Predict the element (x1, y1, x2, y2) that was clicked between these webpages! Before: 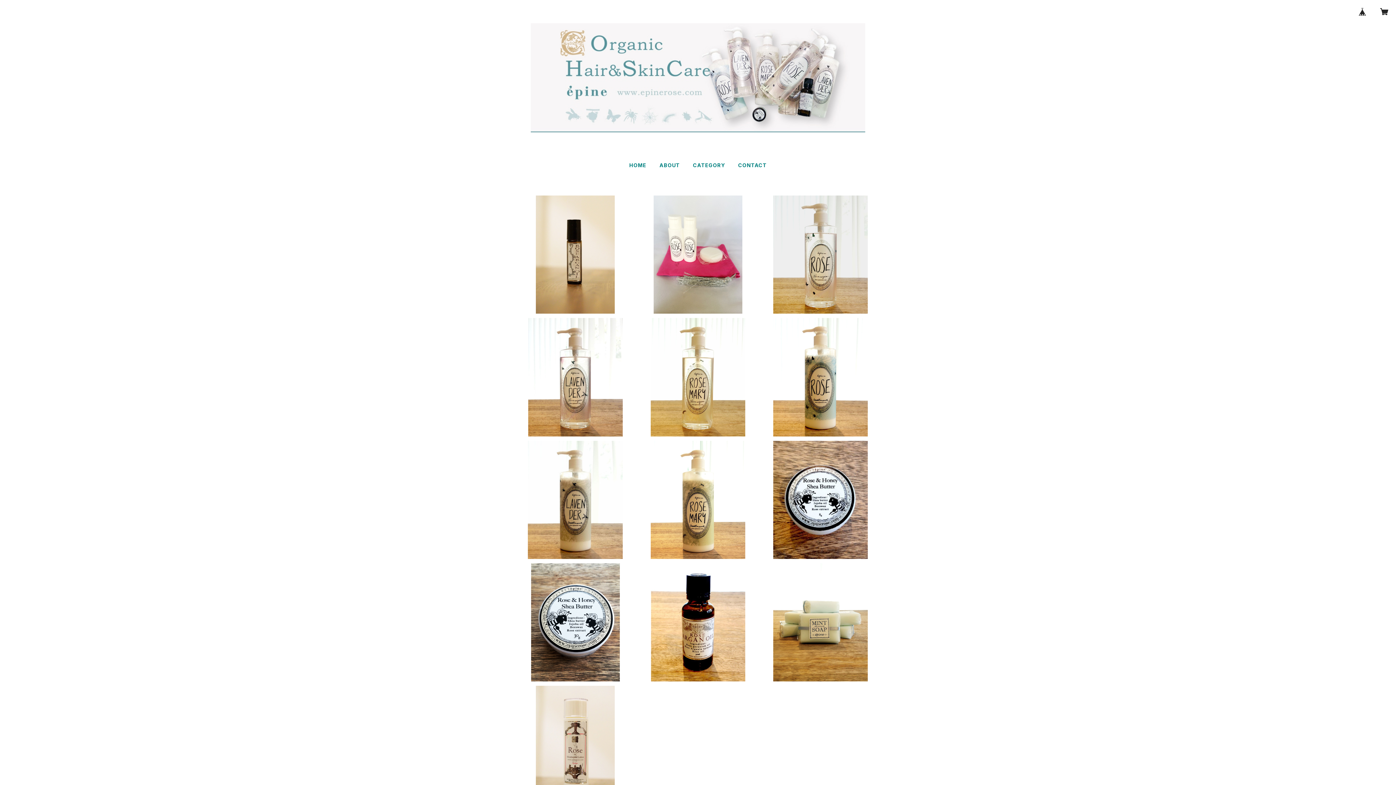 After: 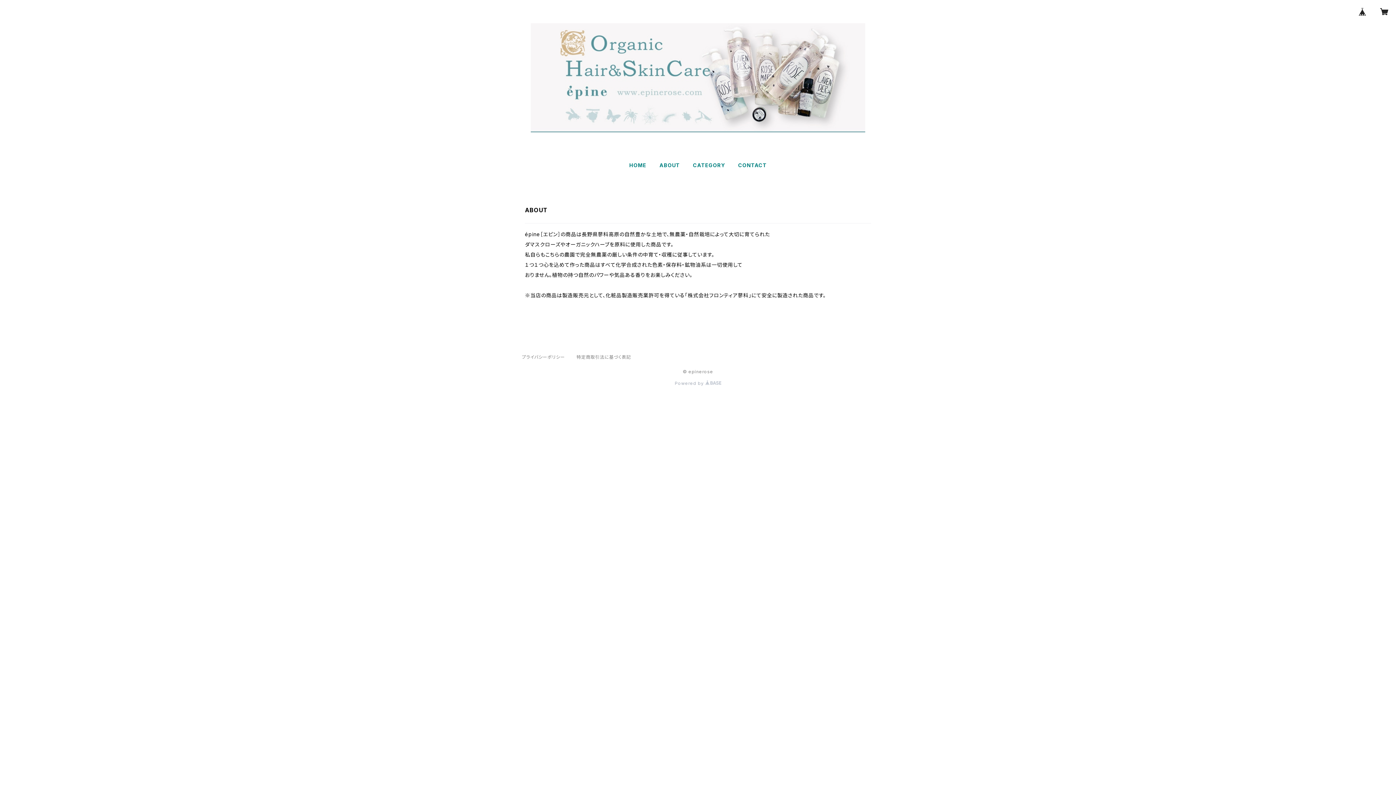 Action: bbox: (659, 162, 680, 168) label: ABOUT